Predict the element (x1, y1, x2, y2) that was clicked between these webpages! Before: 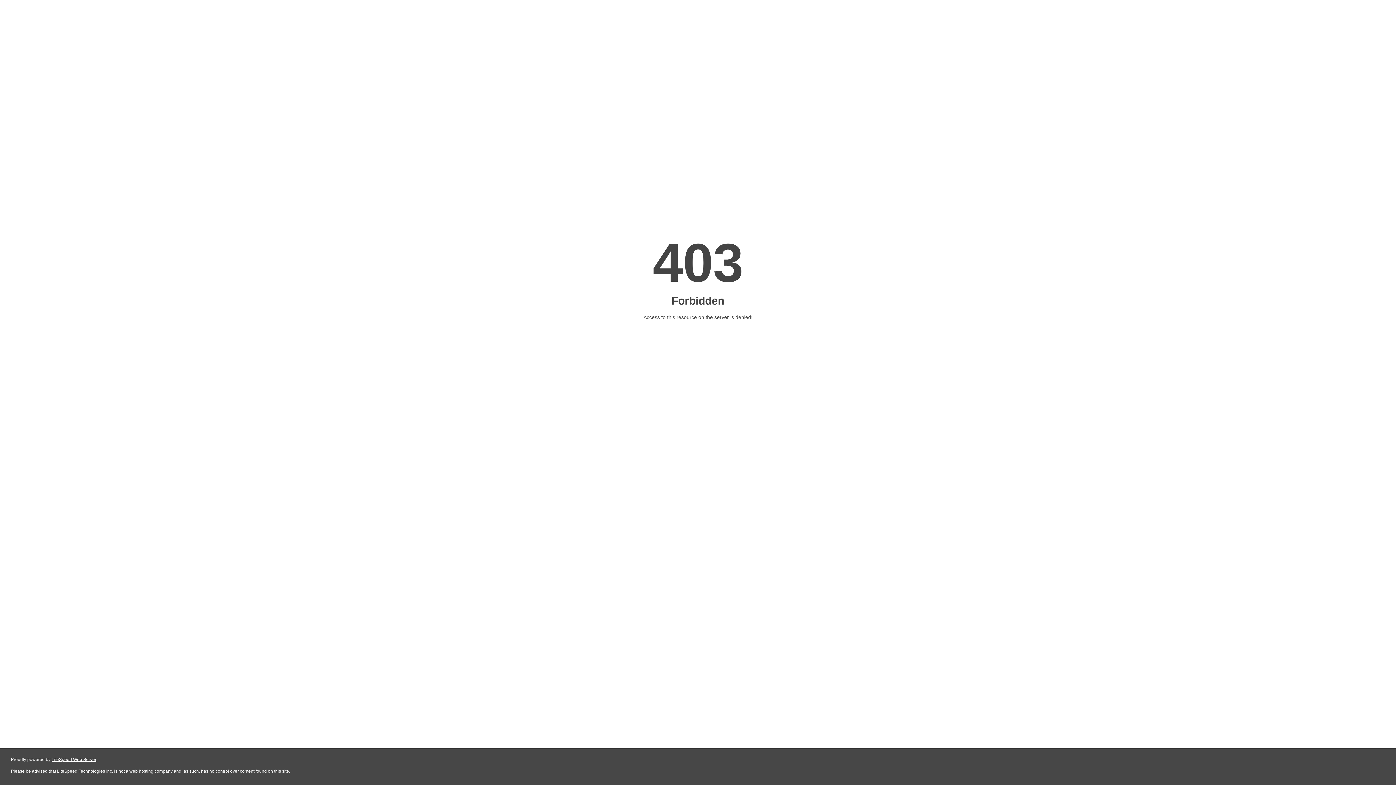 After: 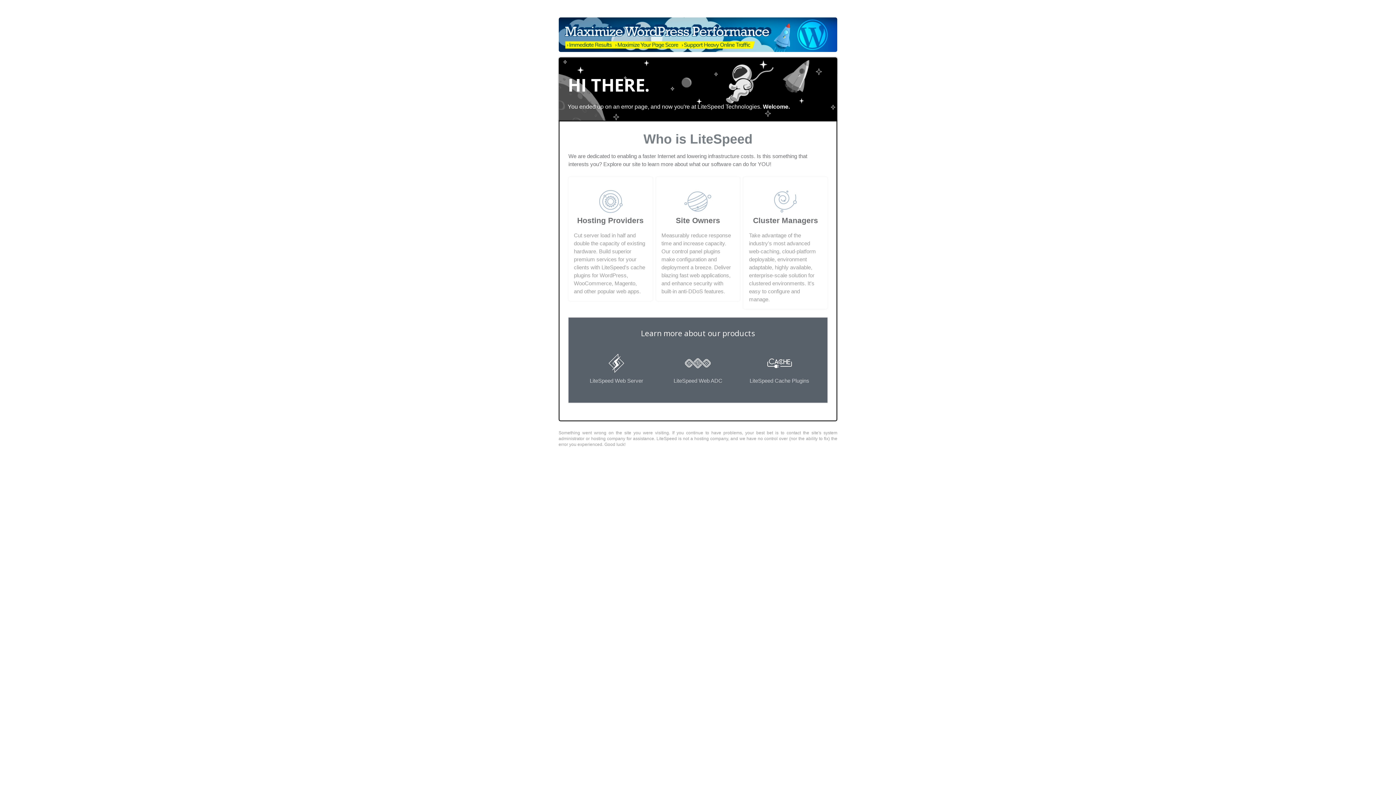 Action: bbox: (51, 757, 96, 762) label: LiteSpeed Web Server